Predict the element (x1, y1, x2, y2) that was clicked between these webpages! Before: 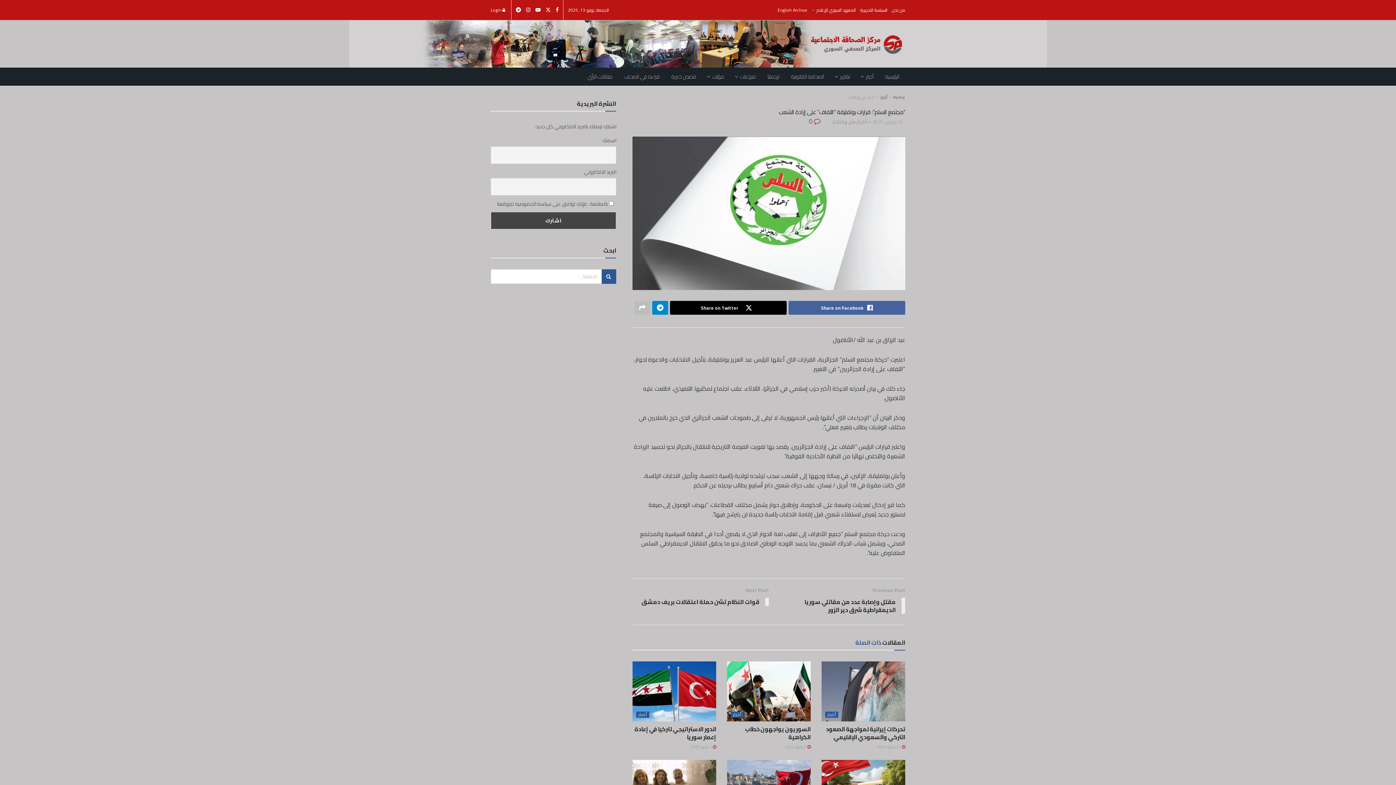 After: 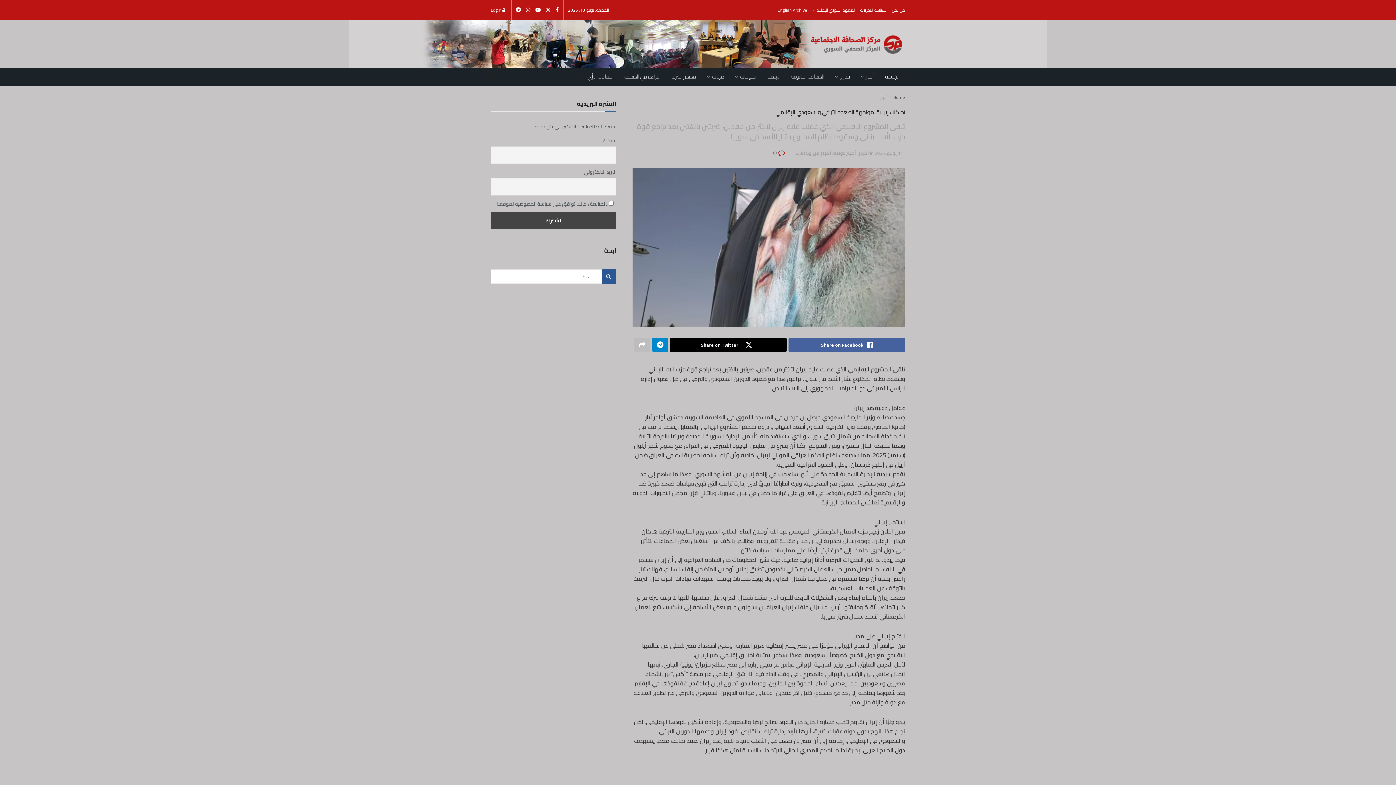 Action: bbox: (821, 661, 905, 721)